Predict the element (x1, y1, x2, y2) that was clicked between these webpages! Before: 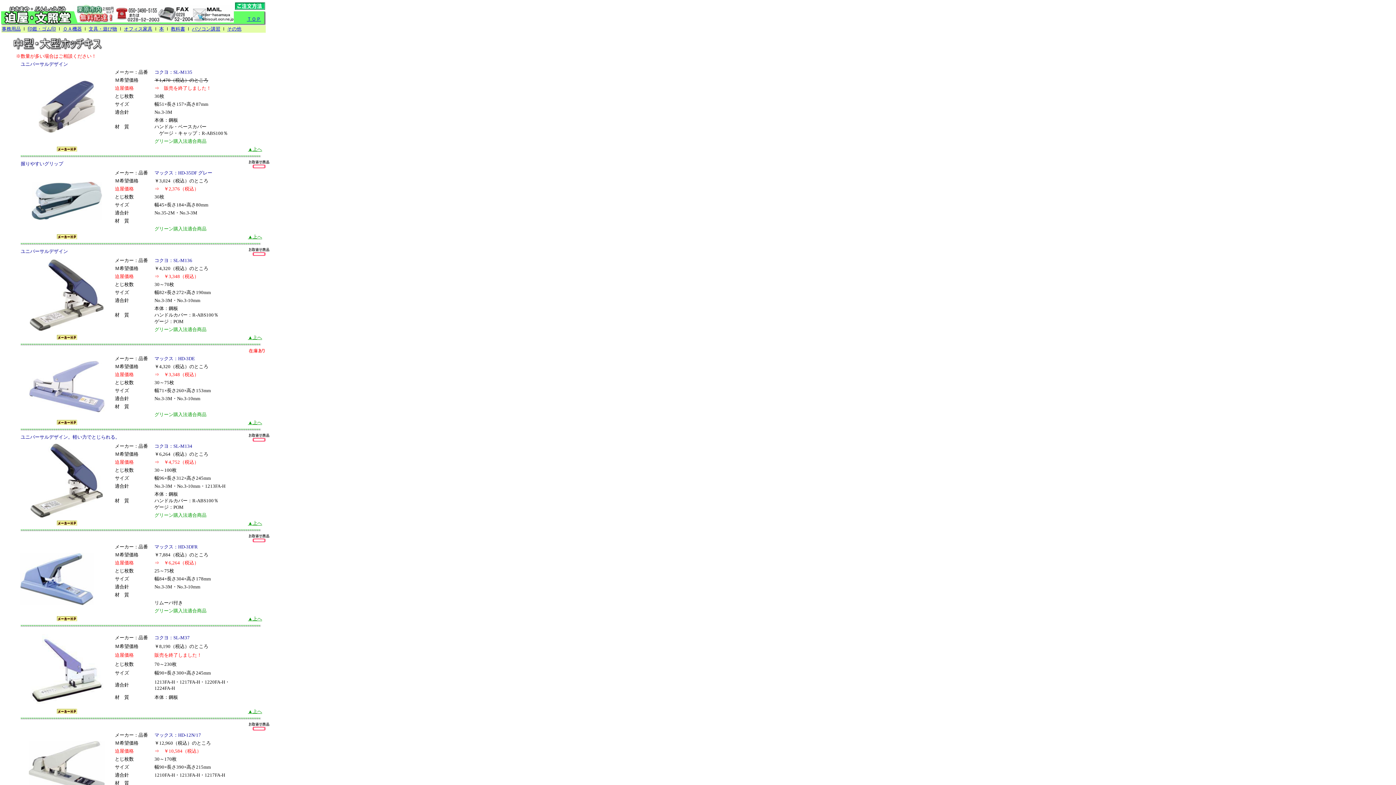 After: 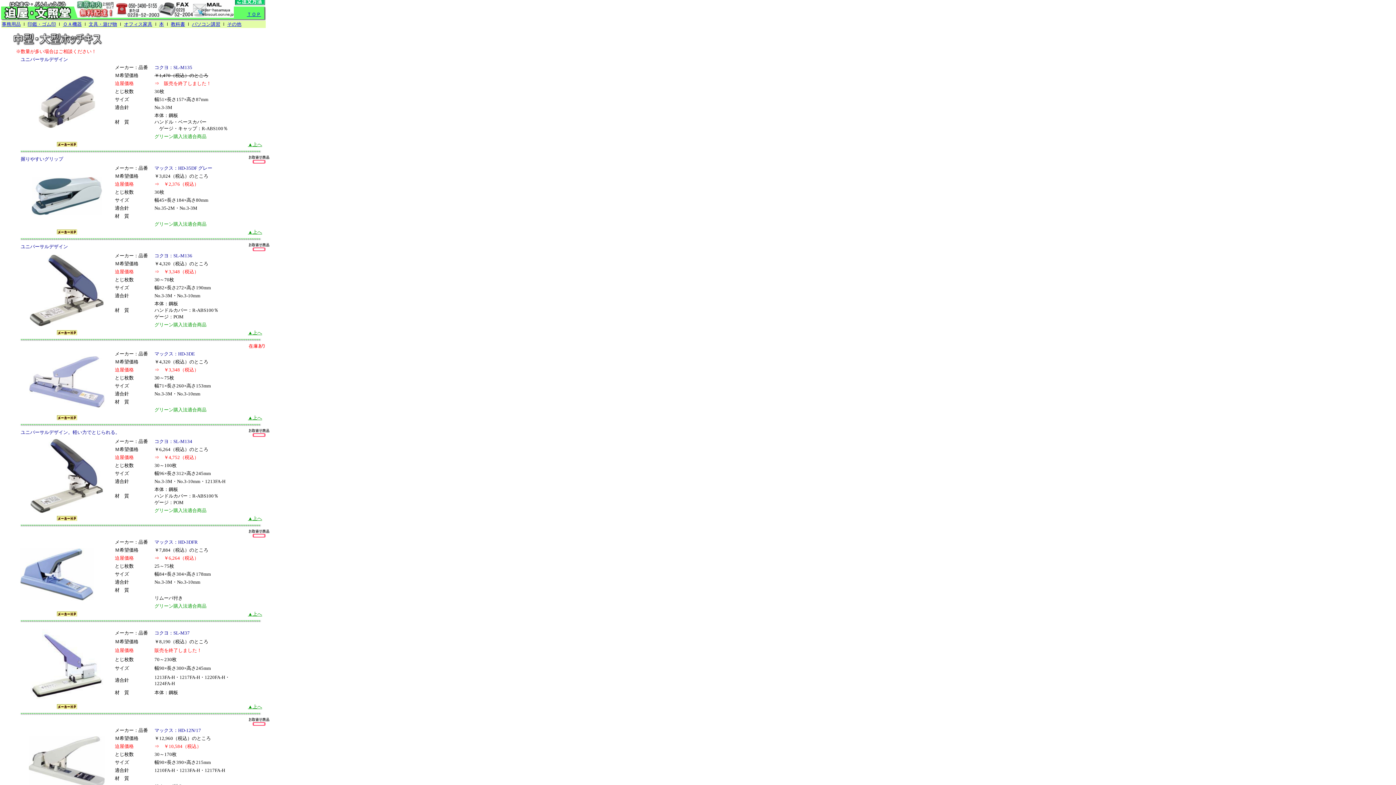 Action: label: ▲上へ bbox: (248, 520, 262, 526)